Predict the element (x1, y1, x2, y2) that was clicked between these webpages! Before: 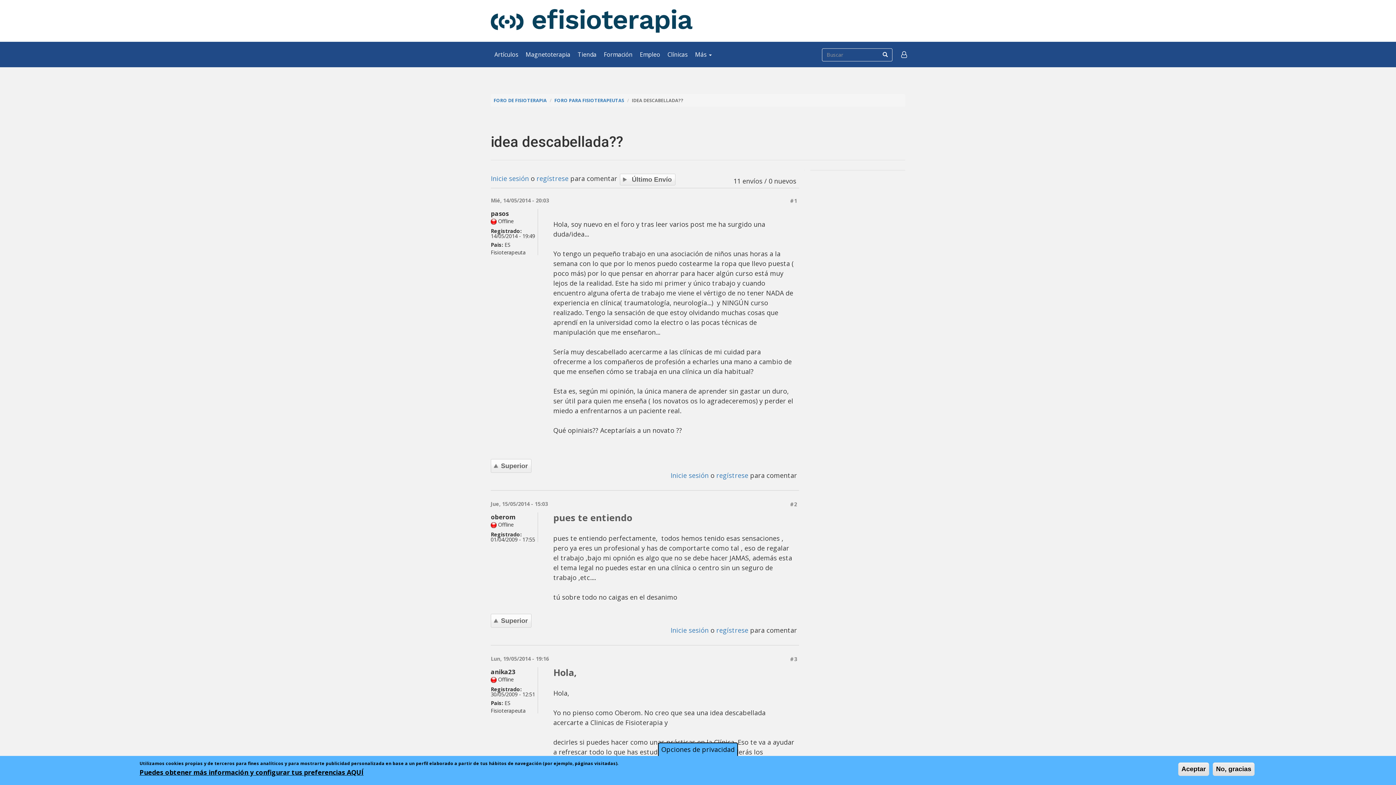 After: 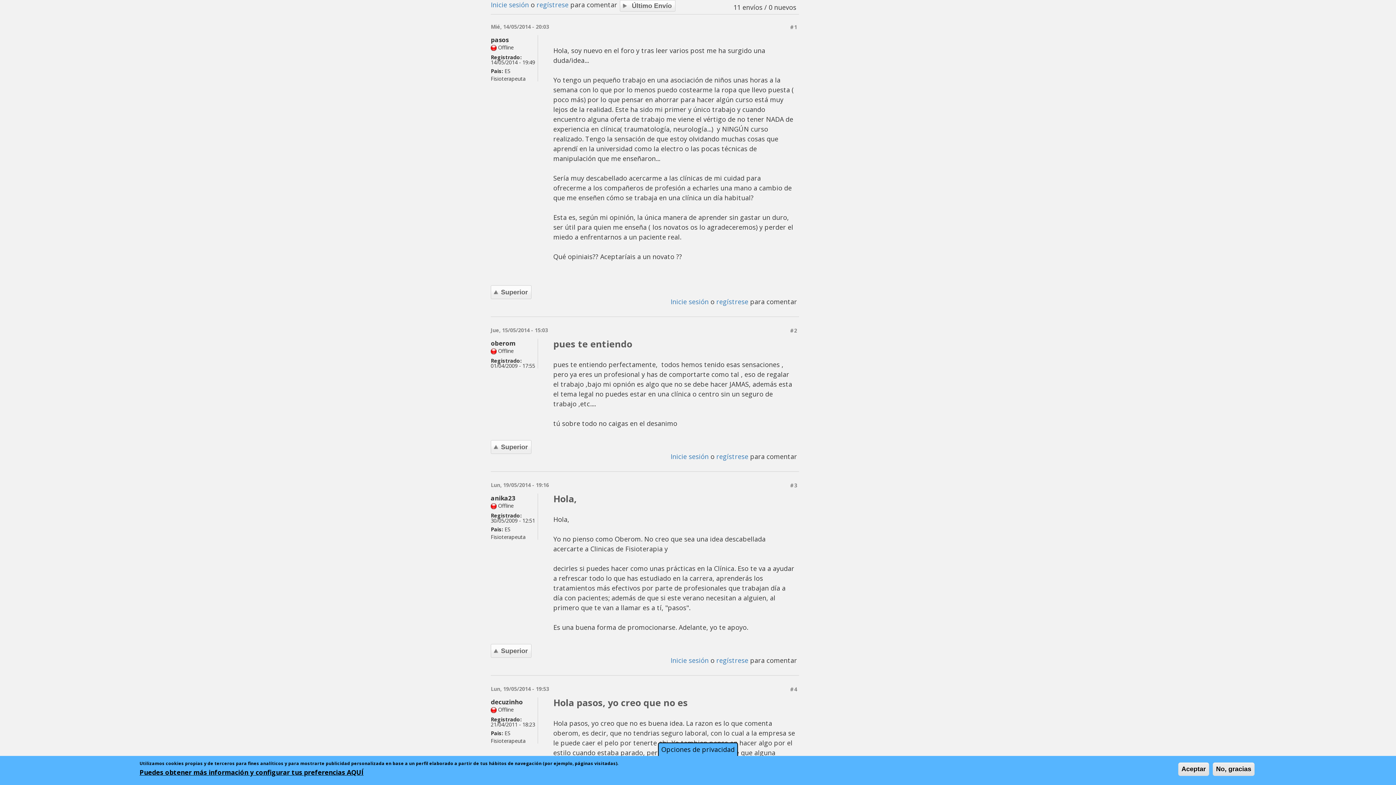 Action: label: Superior bbox: (490, 459, 531, 473)